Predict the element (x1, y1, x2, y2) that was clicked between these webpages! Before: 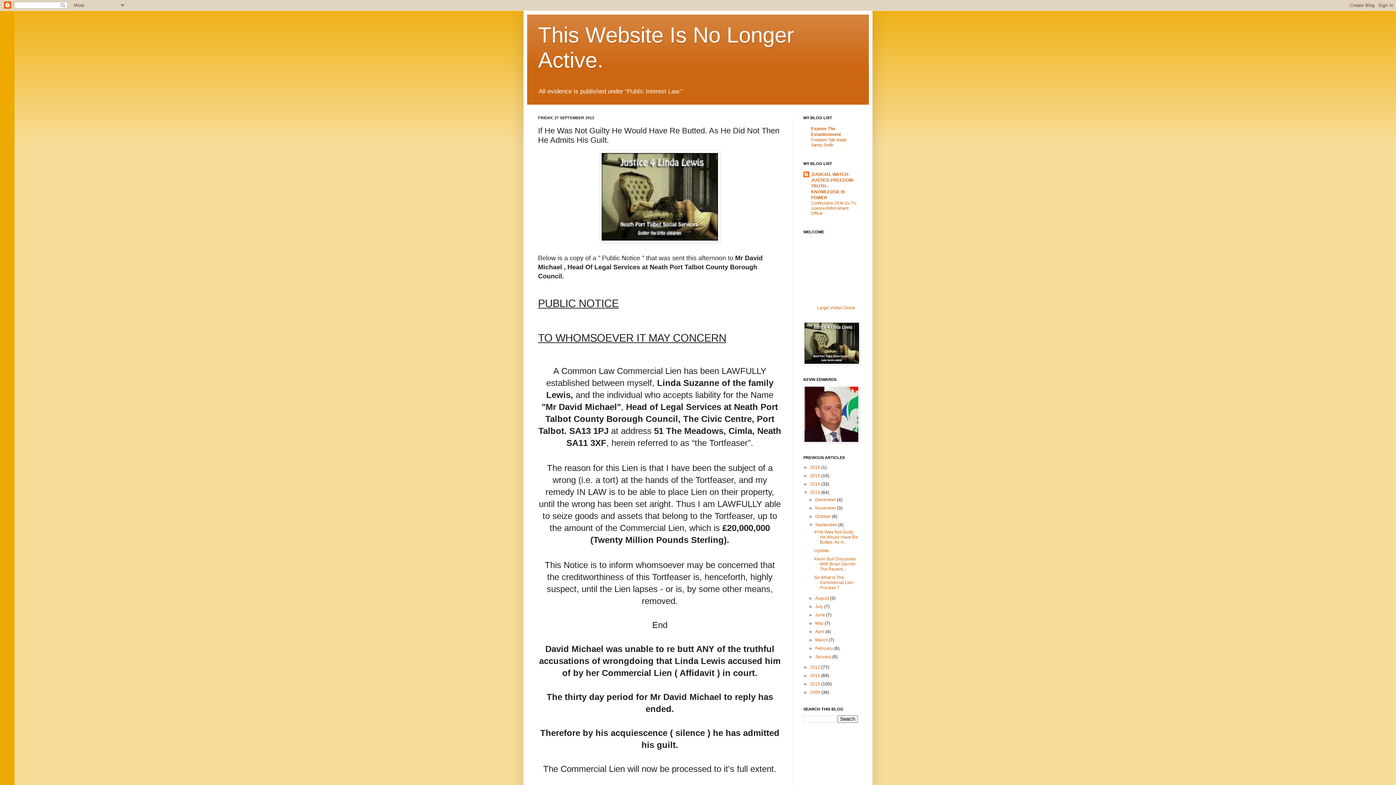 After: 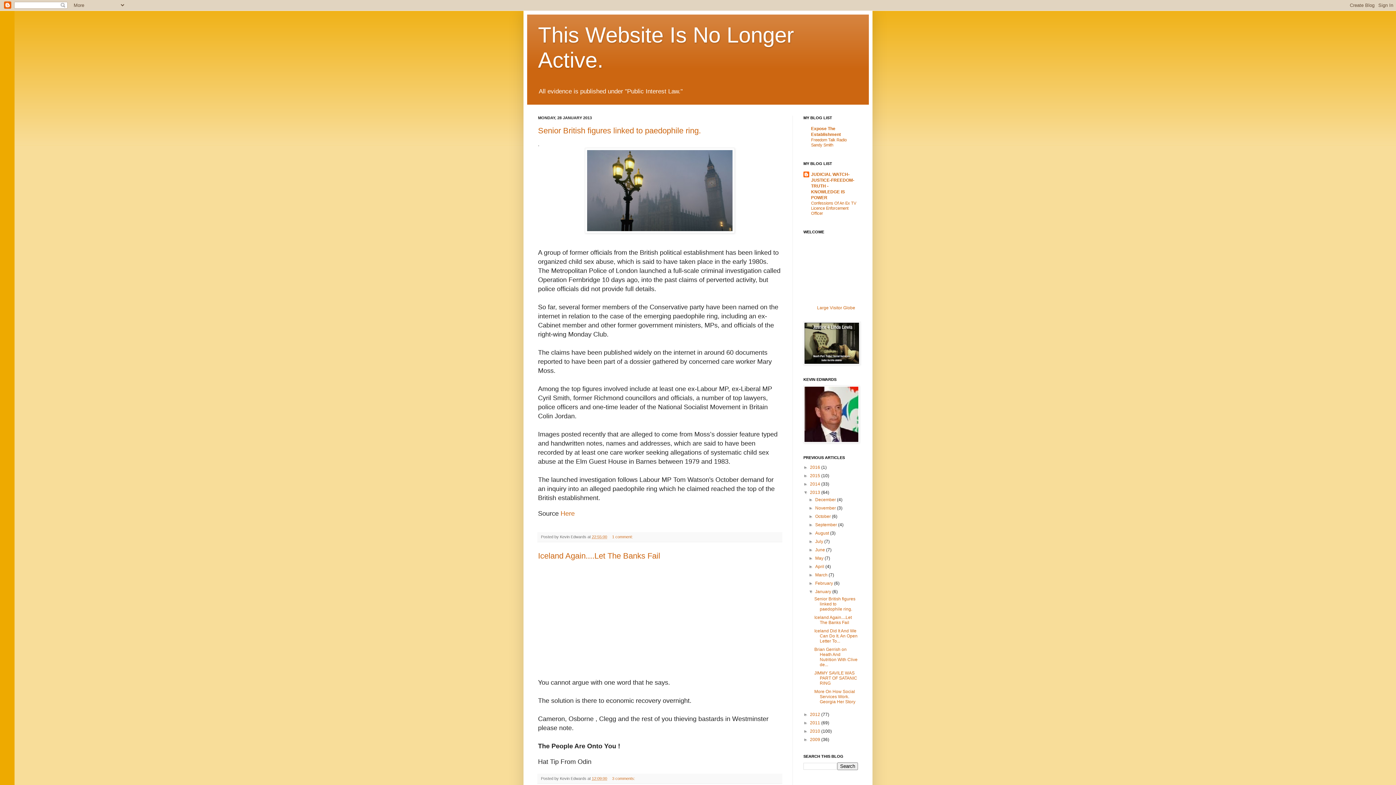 Action: label: January  bbox: (815, 654, 832, 659)